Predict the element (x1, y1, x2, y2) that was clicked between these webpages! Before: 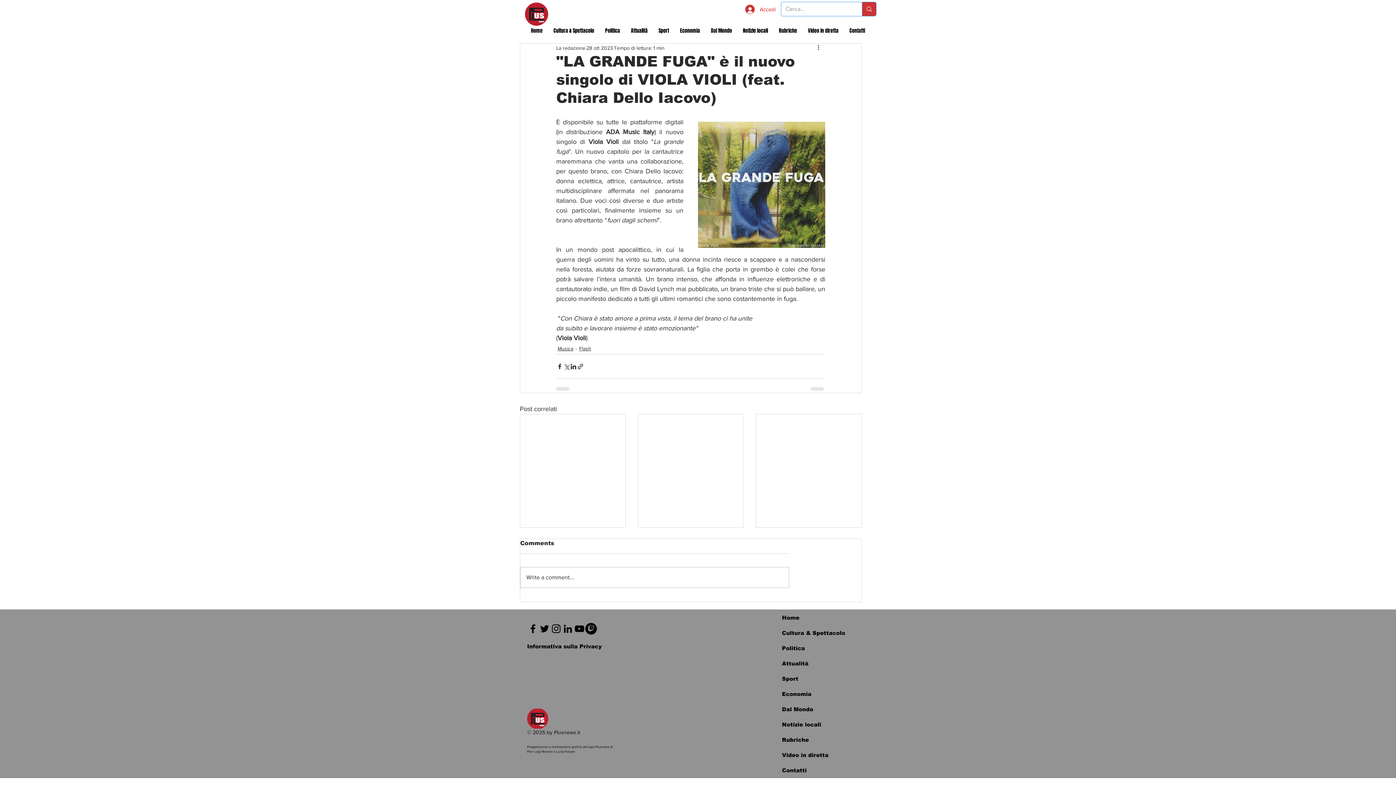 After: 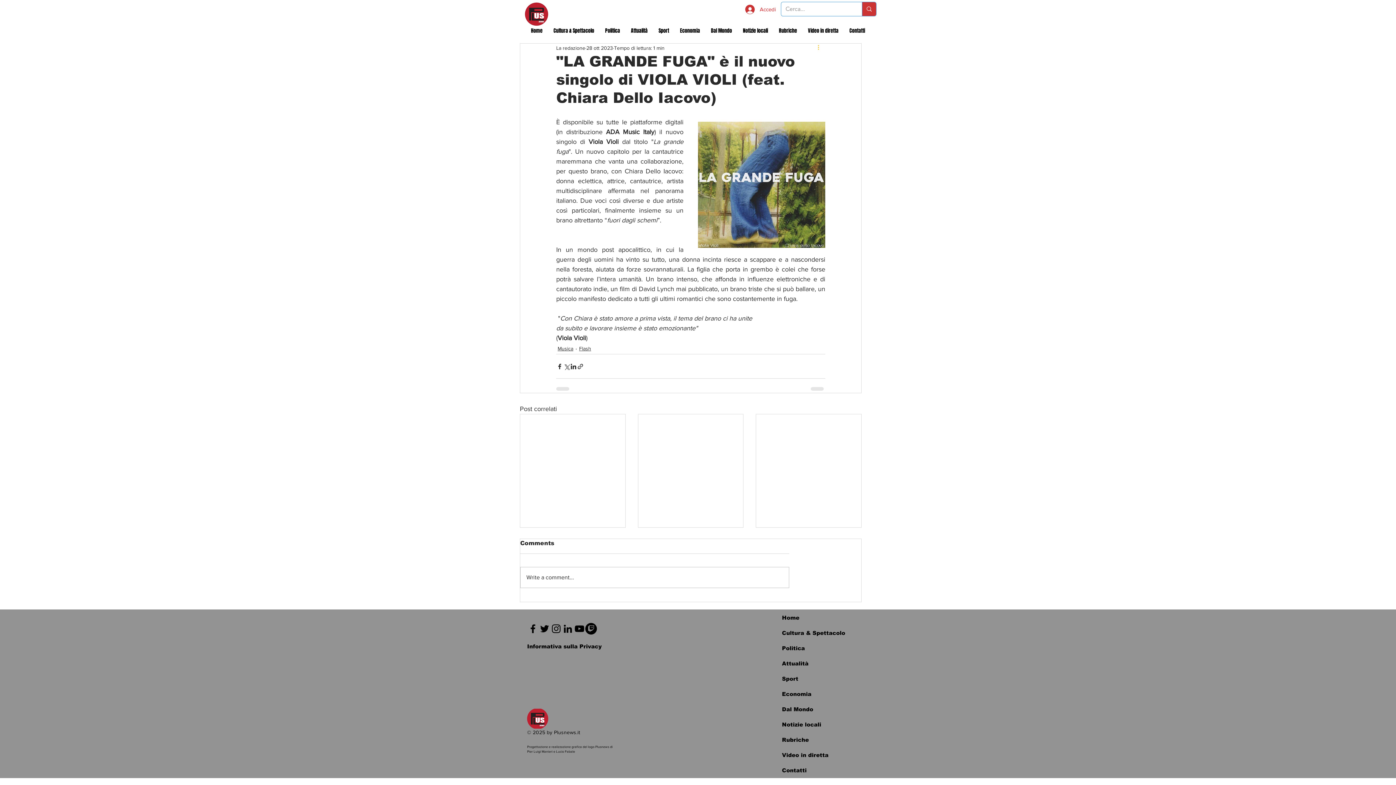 Action: label: Altre azioni bbox: (816, 43, 825, 52)